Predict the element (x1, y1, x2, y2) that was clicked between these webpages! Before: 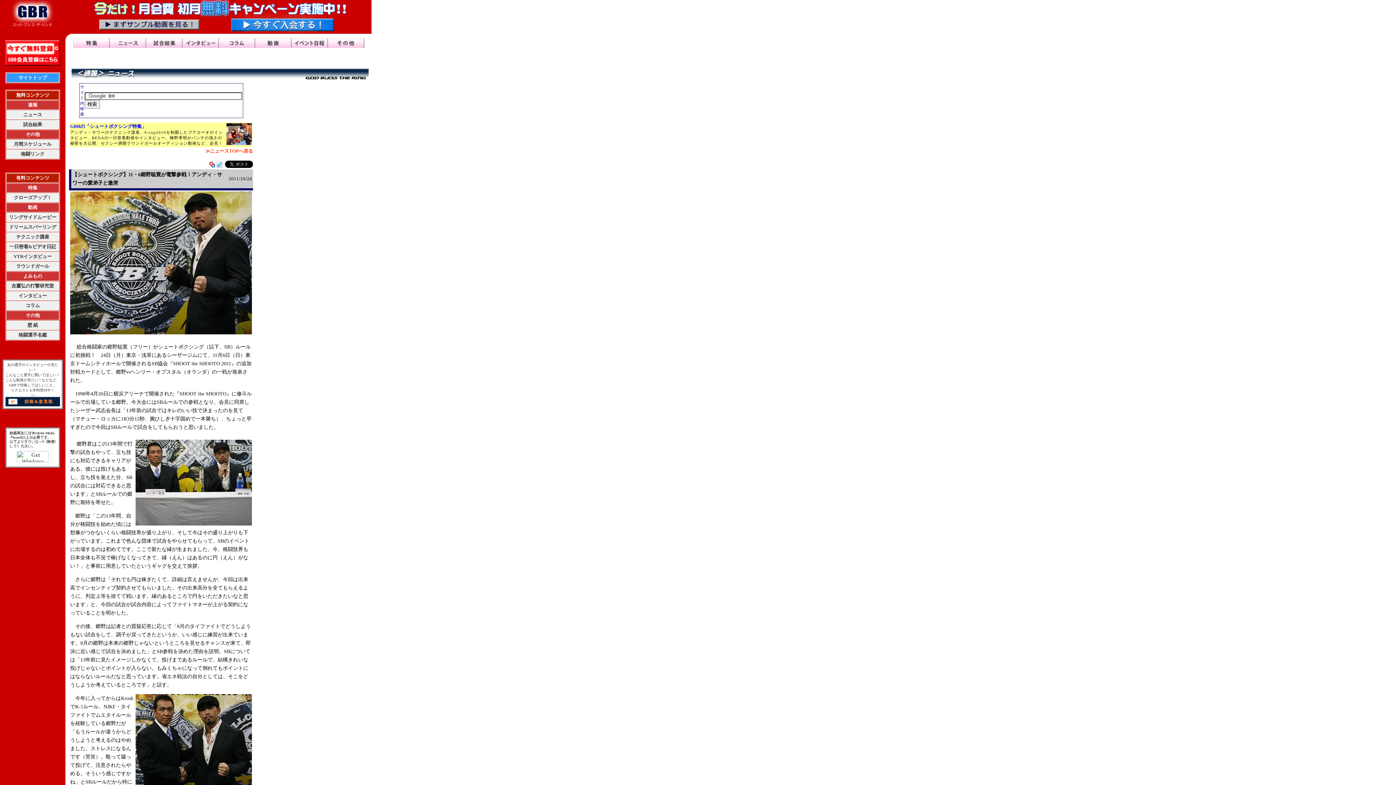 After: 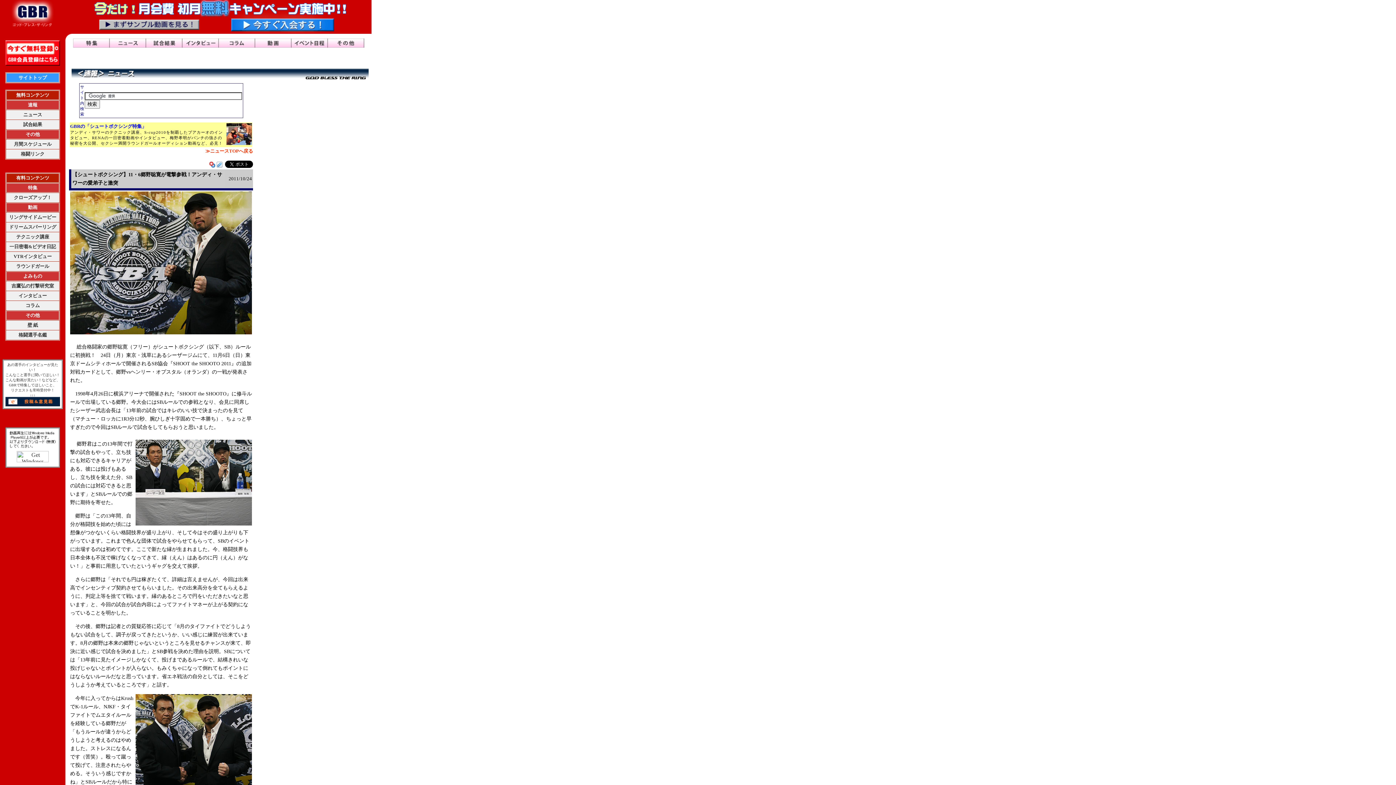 Action: bbox: (216, 162, 222, 168)